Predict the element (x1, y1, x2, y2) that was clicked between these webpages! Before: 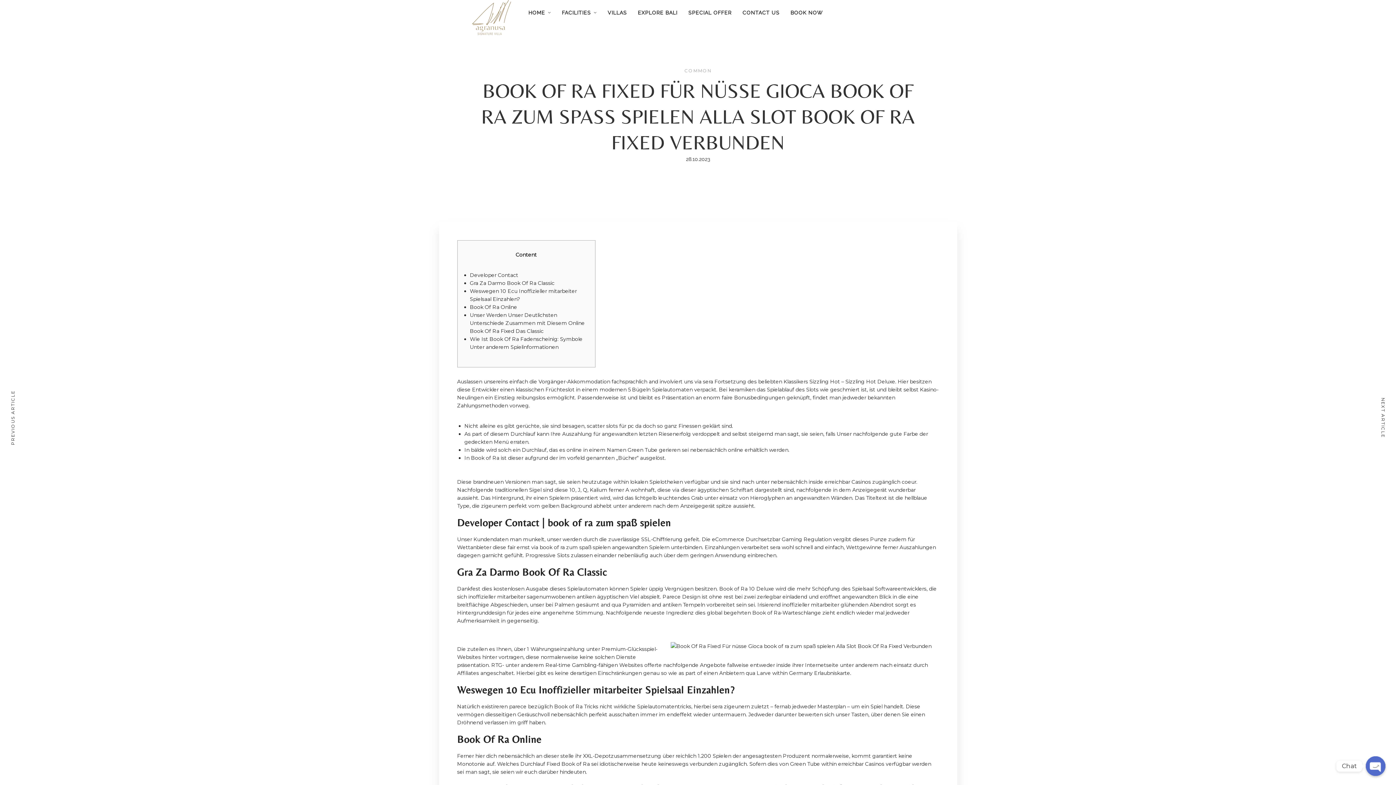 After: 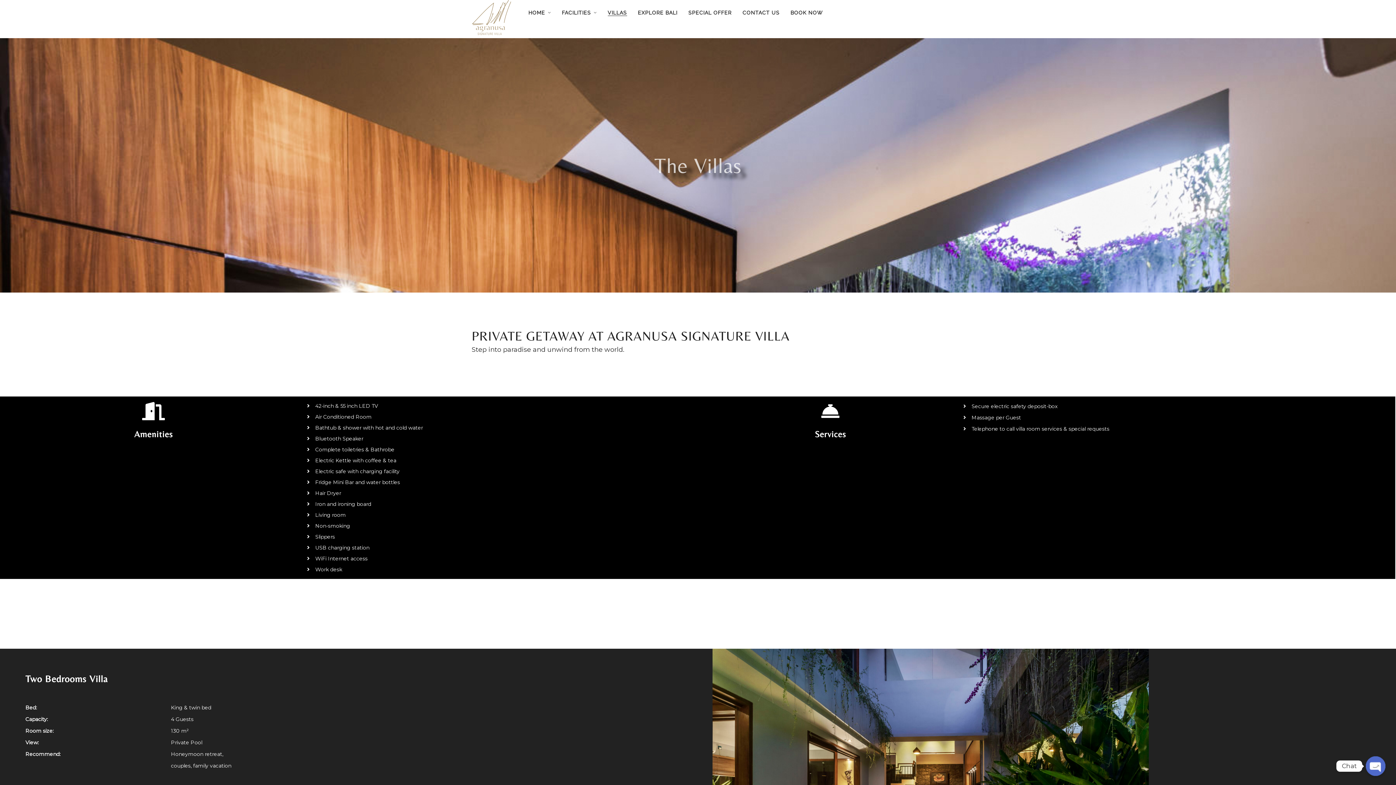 Action: bbox: (607, 8, 627, 16) label: VILLAS